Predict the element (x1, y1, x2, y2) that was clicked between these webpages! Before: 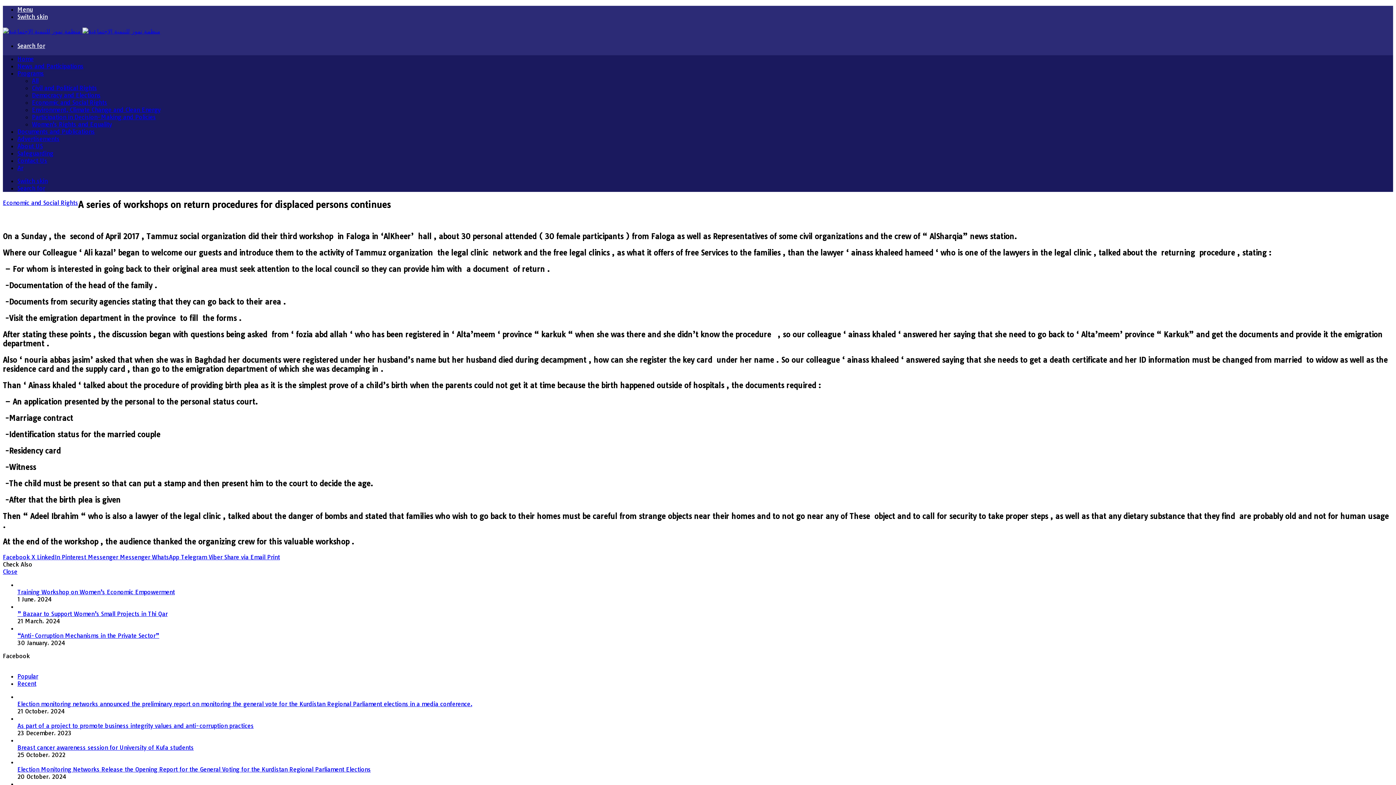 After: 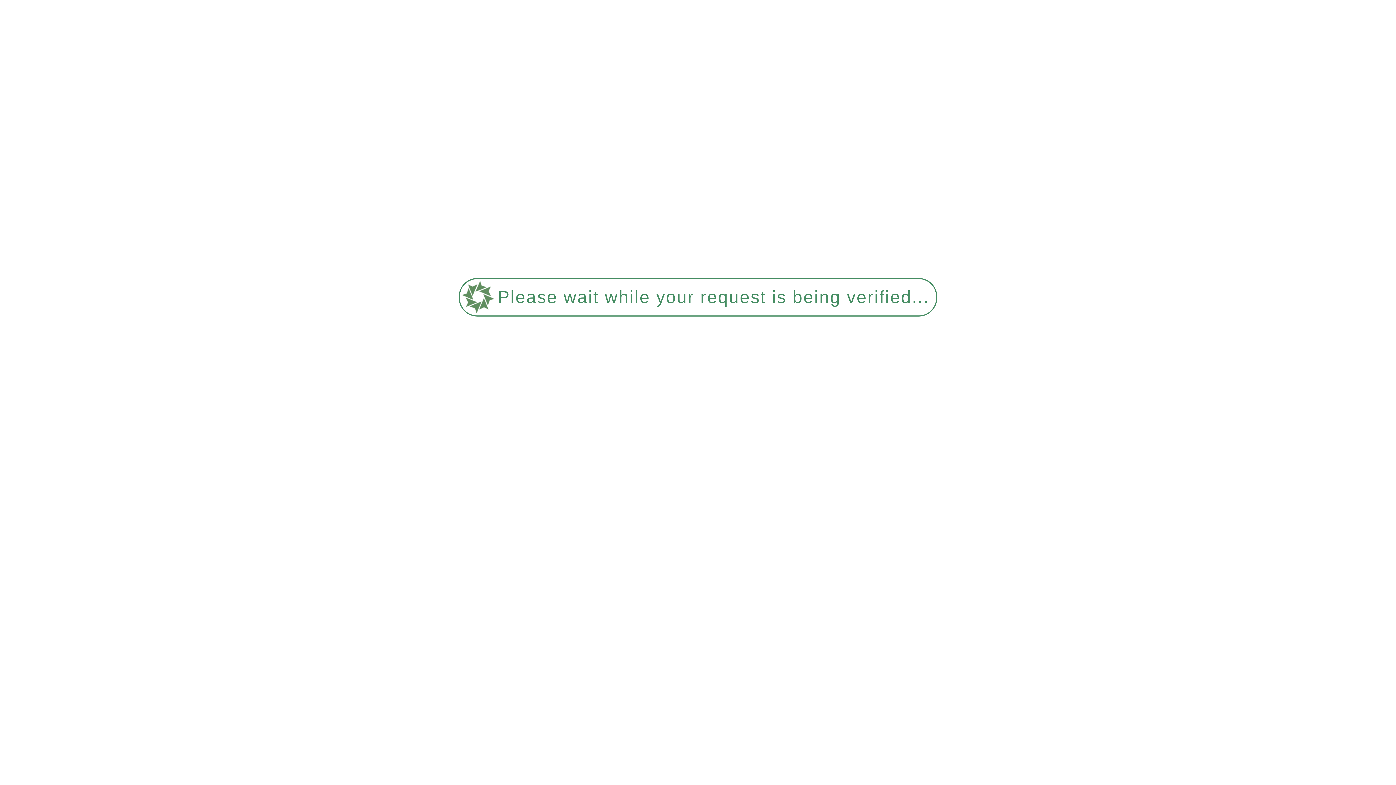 Action: label: ” Bazaar to Support Women’s Small Projects in Thi Qar bbox: (17, 610, 167, 617)